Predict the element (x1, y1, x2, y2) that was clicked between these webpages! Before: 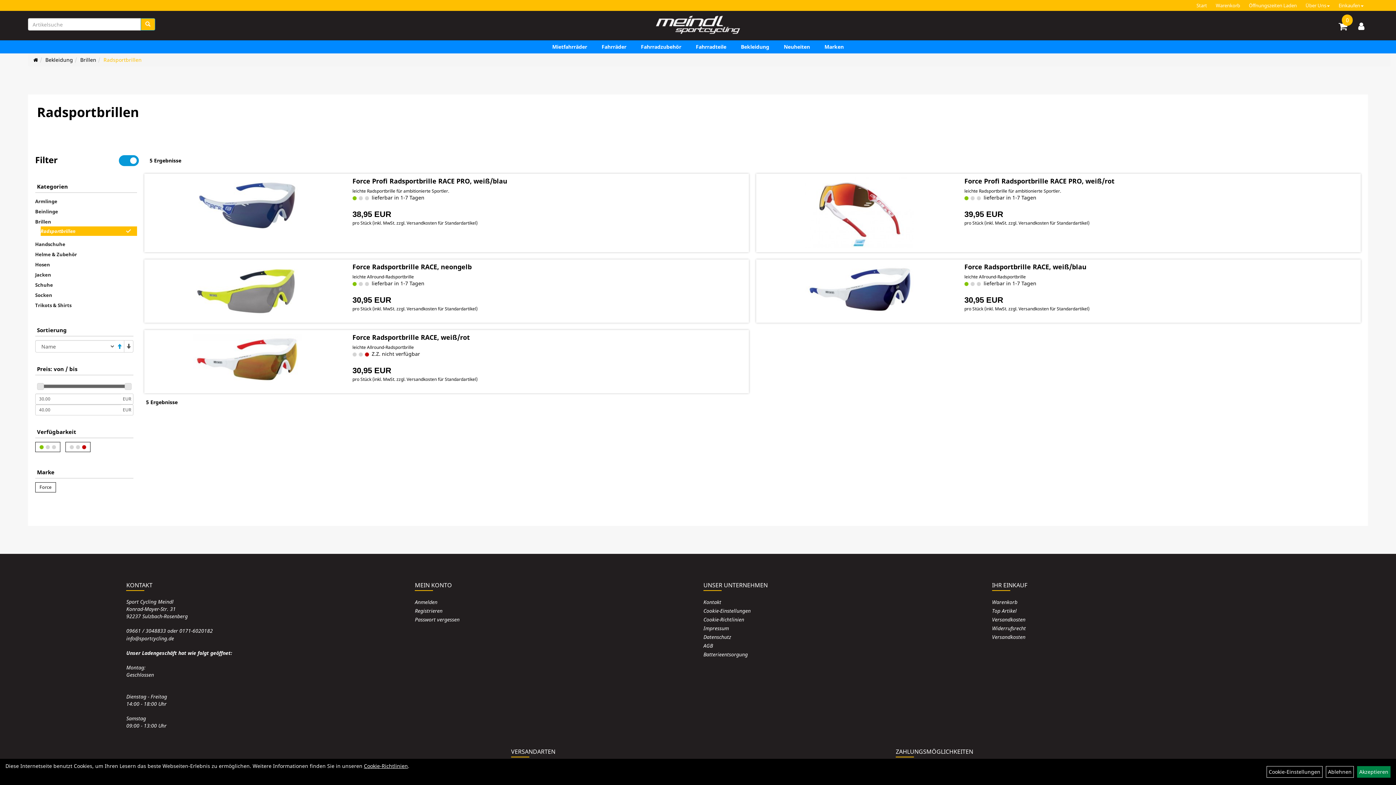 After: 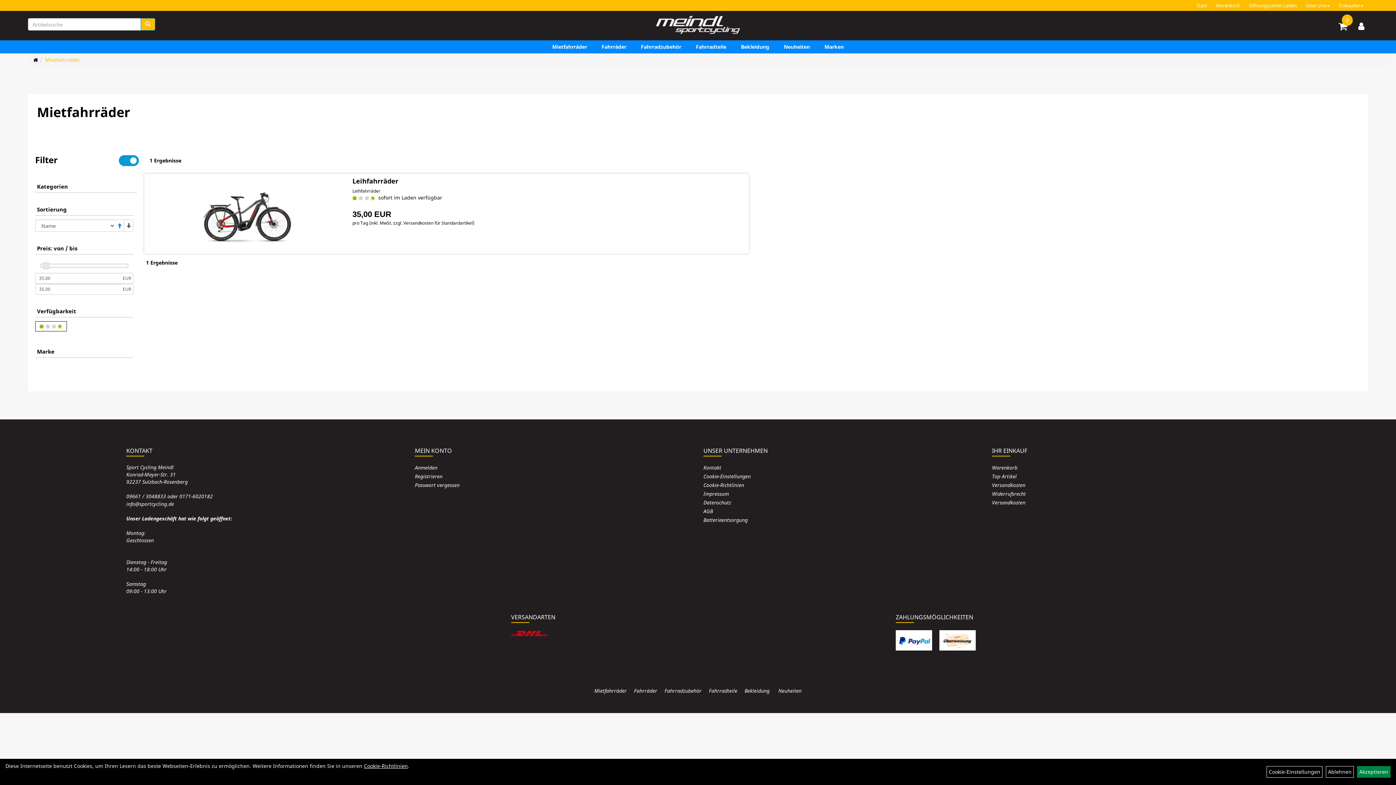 Action: label: Mietfahrräder bbox: (546, 40, 592, 53)